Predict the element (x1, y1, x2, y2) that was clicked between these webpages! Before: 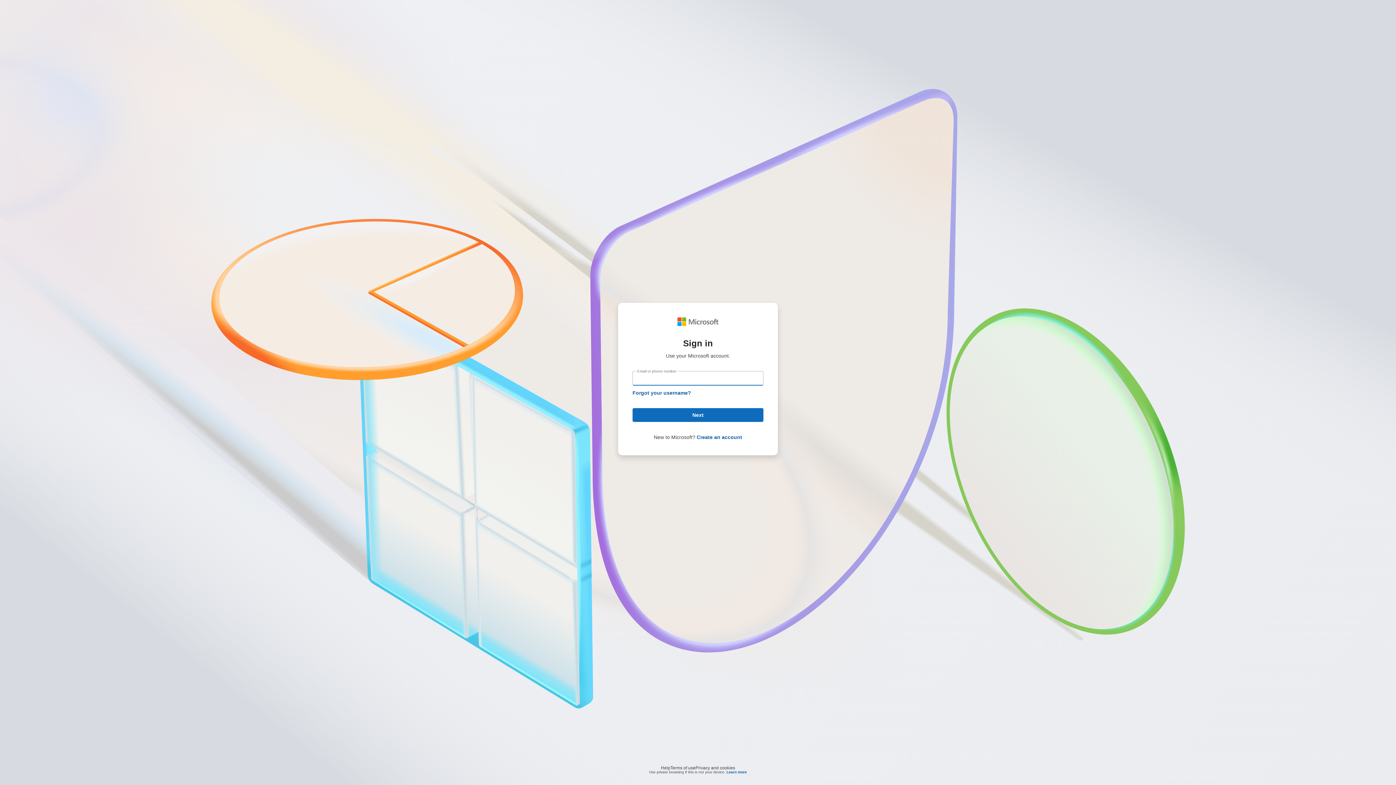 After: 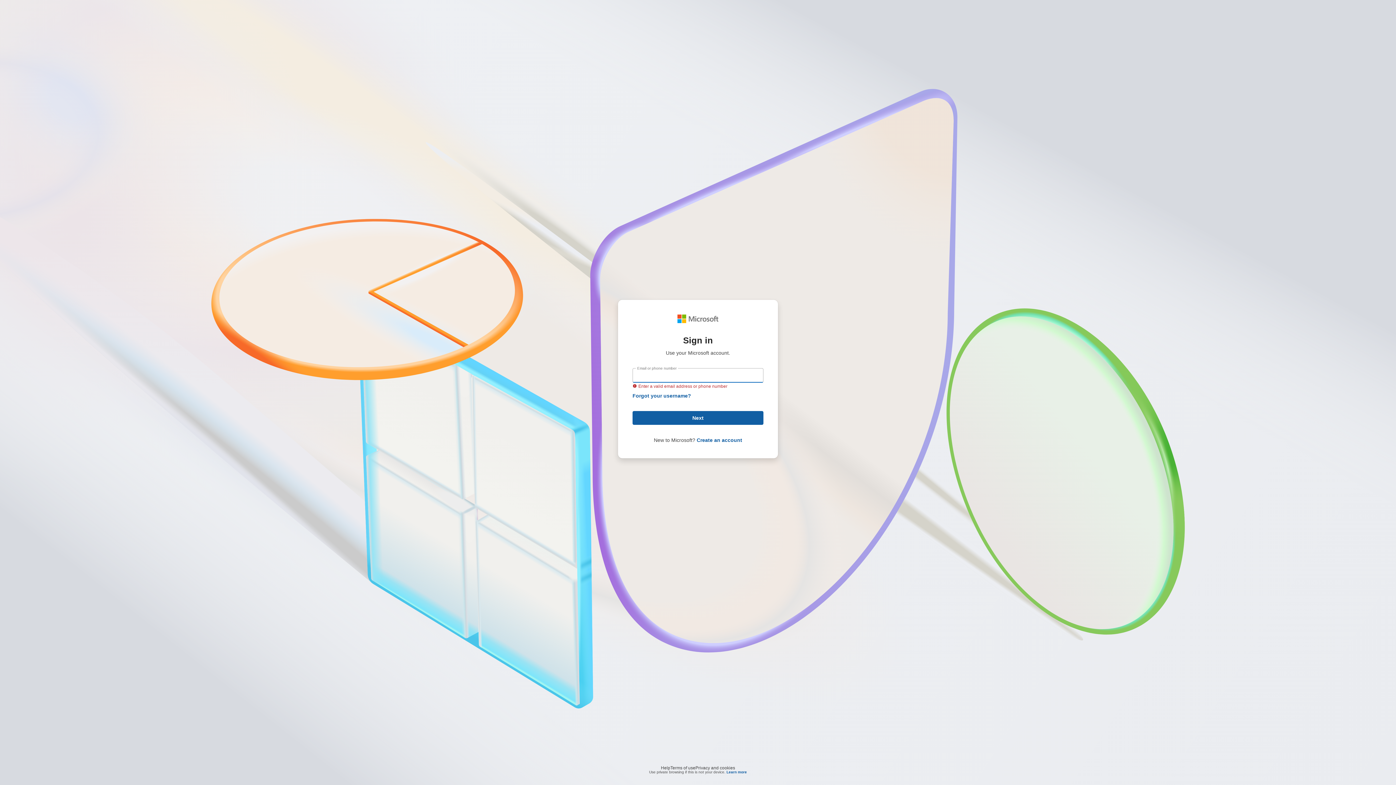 Action: bbox: (632, 408, 763, 422) label: Next